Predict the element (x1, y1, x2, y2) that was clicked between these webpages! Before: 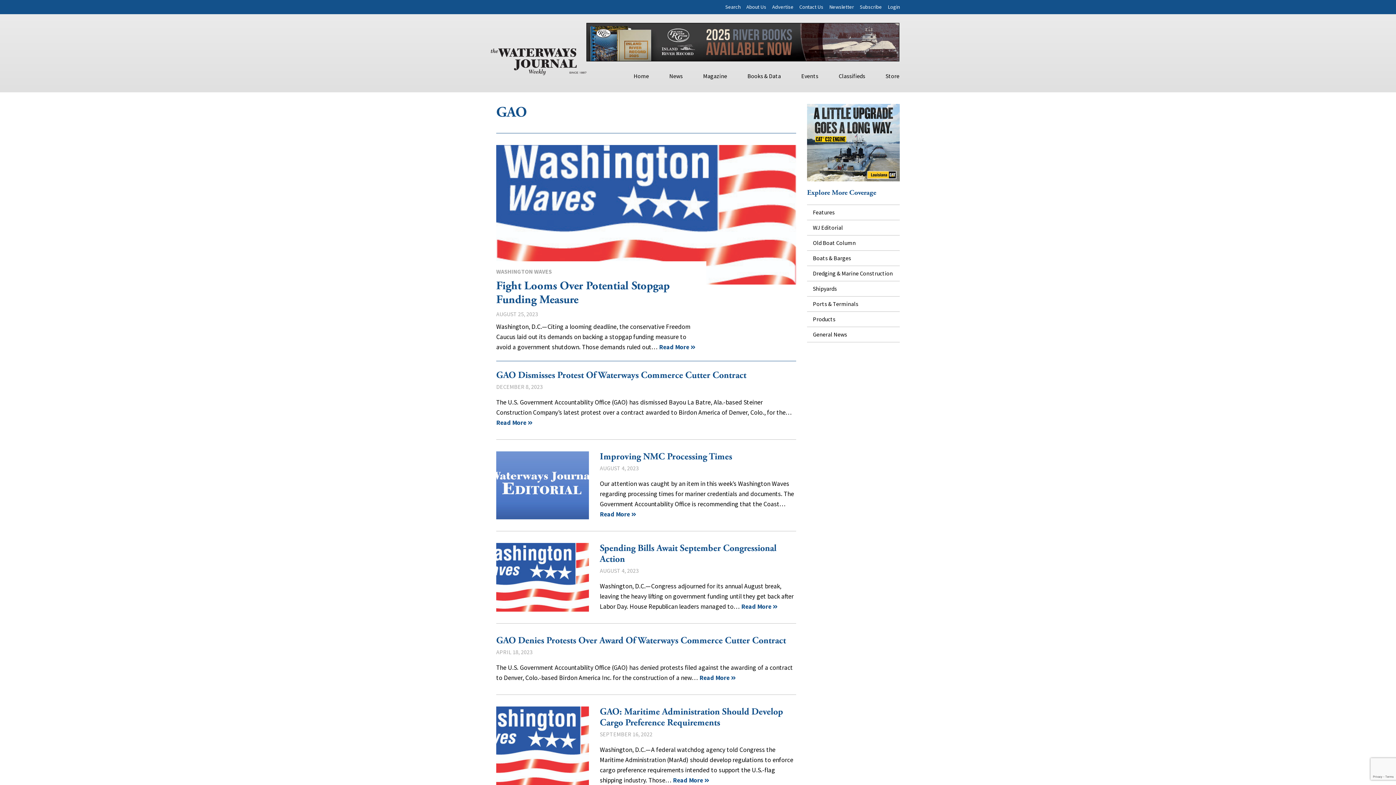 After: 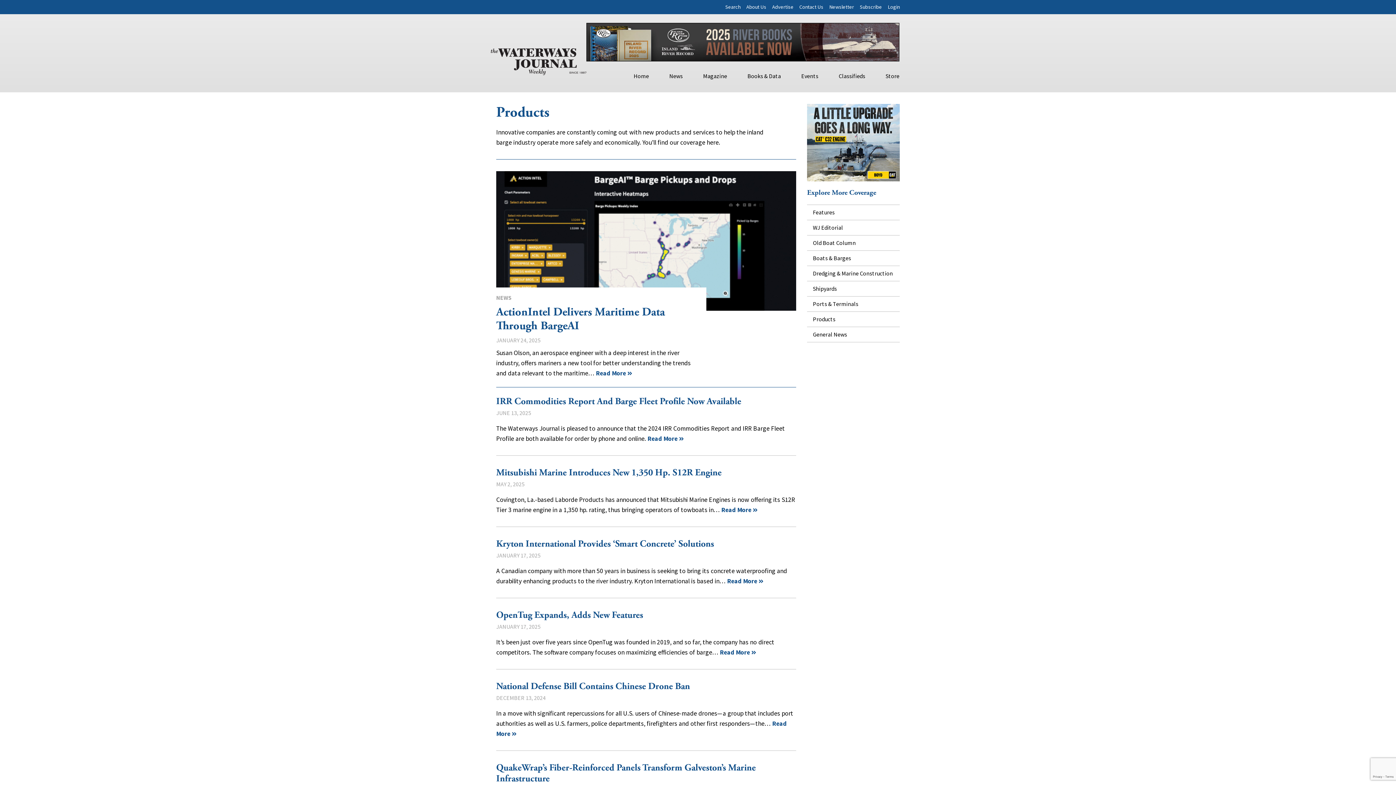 Action: label: Products bbox: (807, 311, 900, 326)